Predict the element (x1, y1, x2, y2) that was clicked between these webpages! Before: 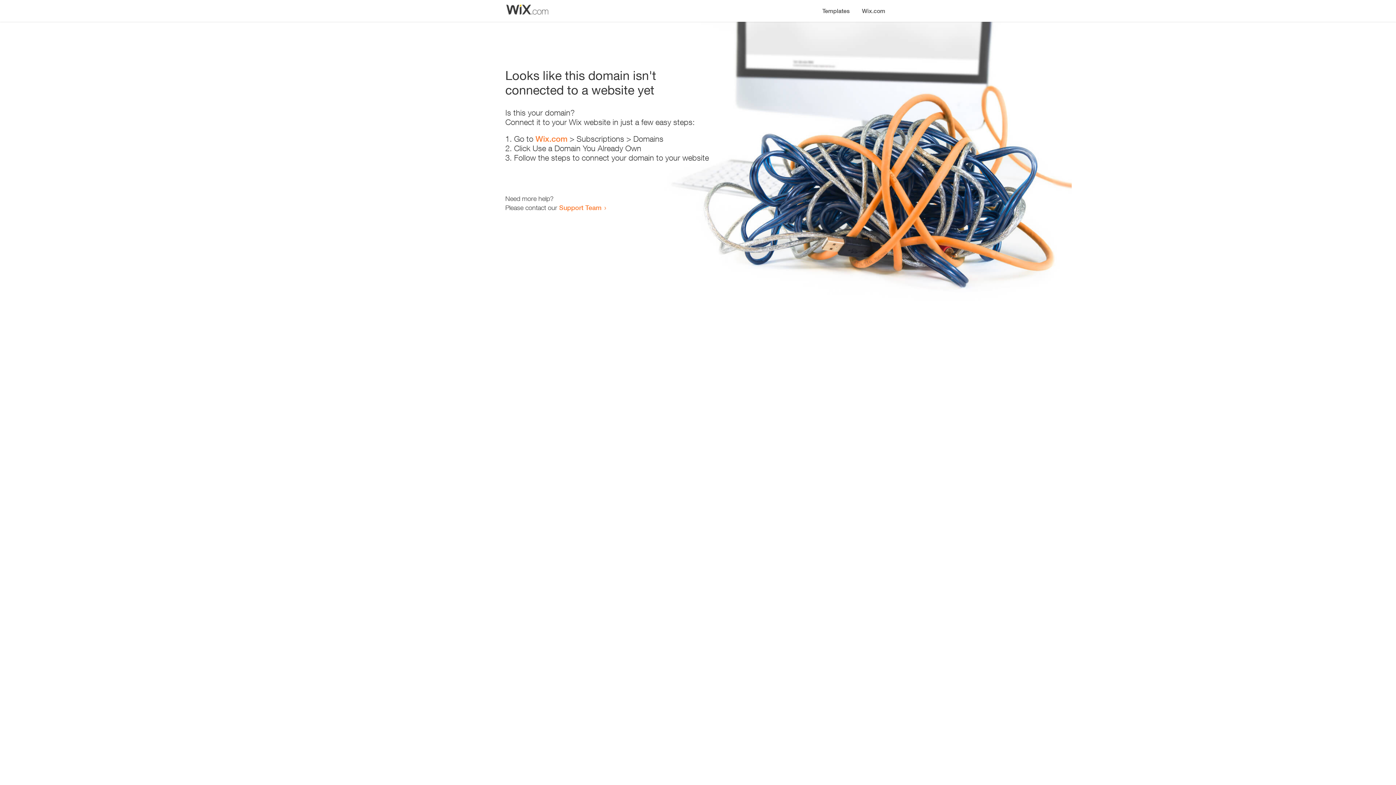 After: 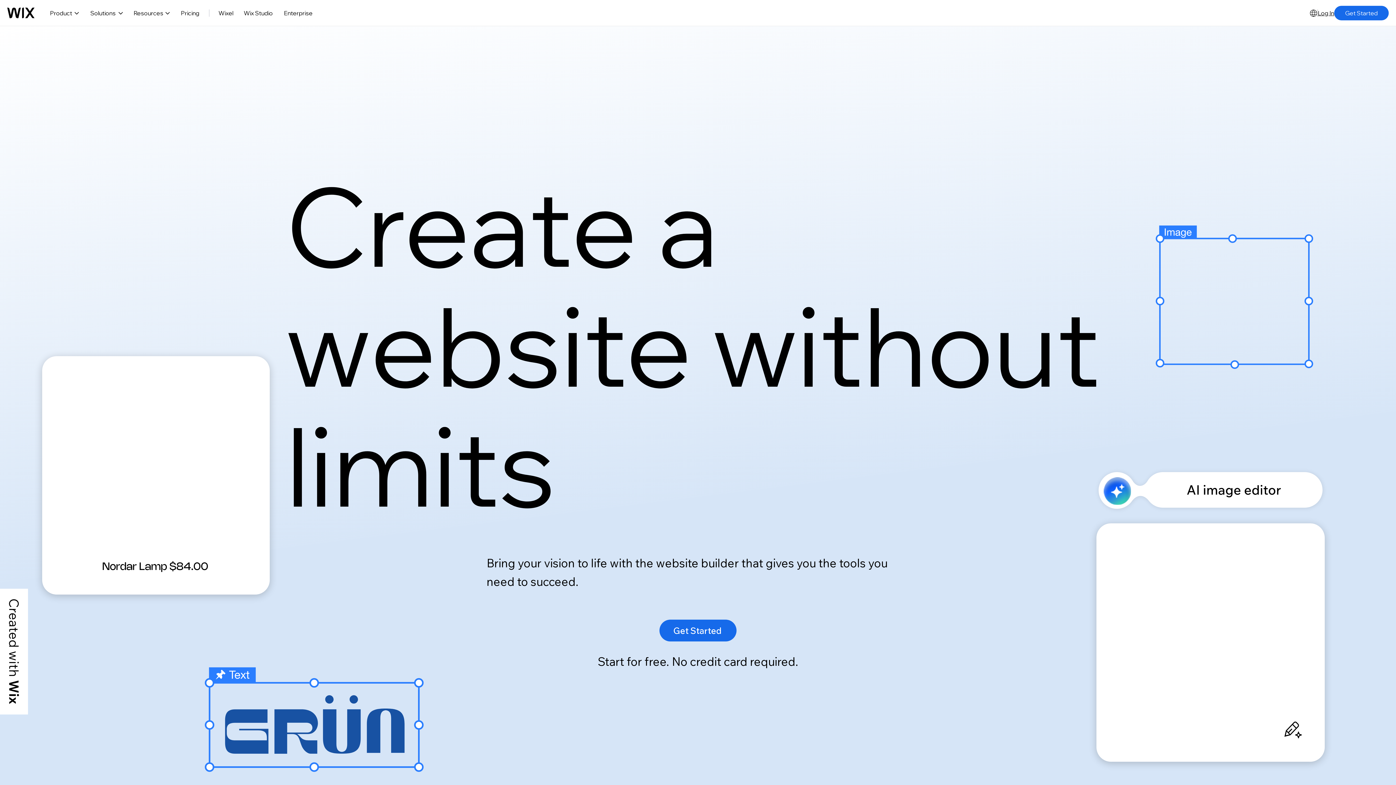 Action: bbox: (535, 134, 567, 143) label: Wix.com